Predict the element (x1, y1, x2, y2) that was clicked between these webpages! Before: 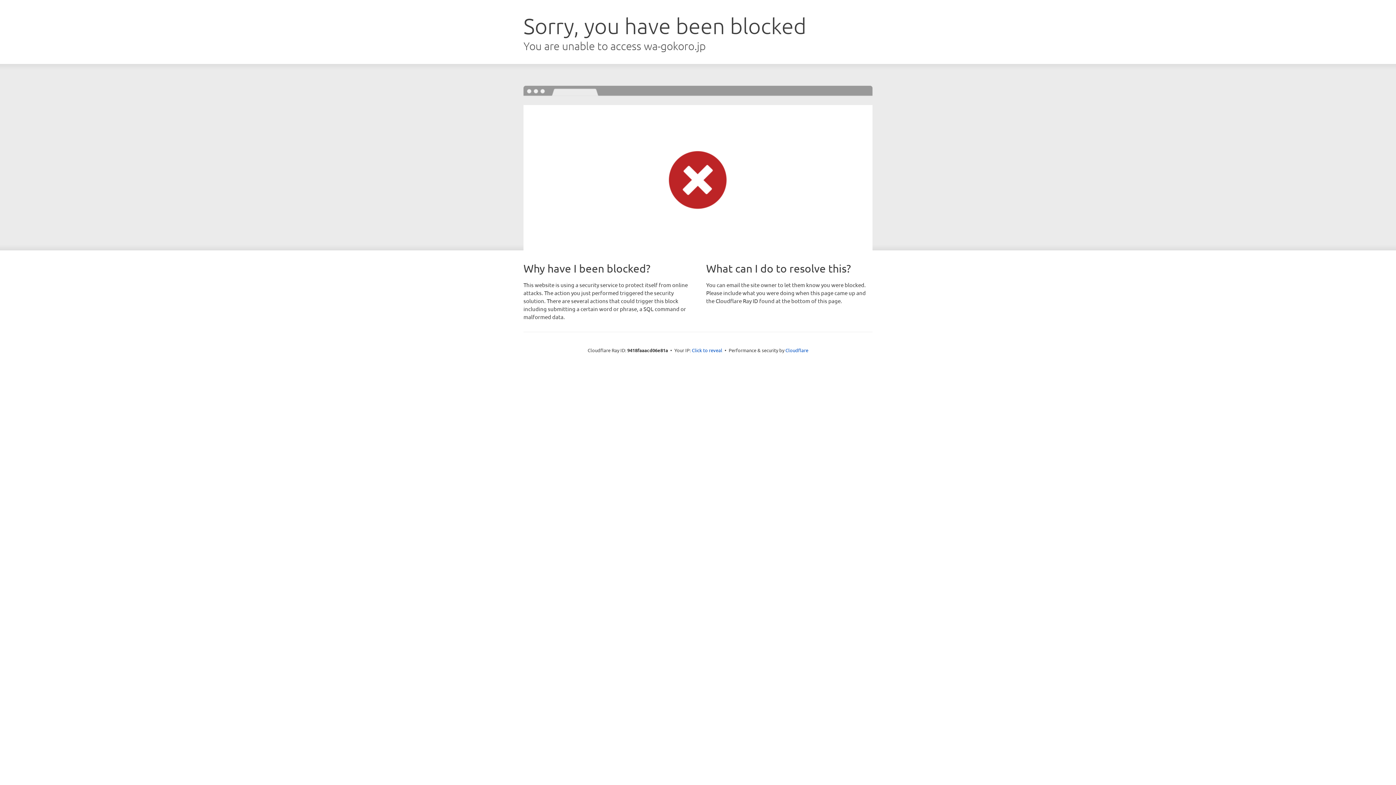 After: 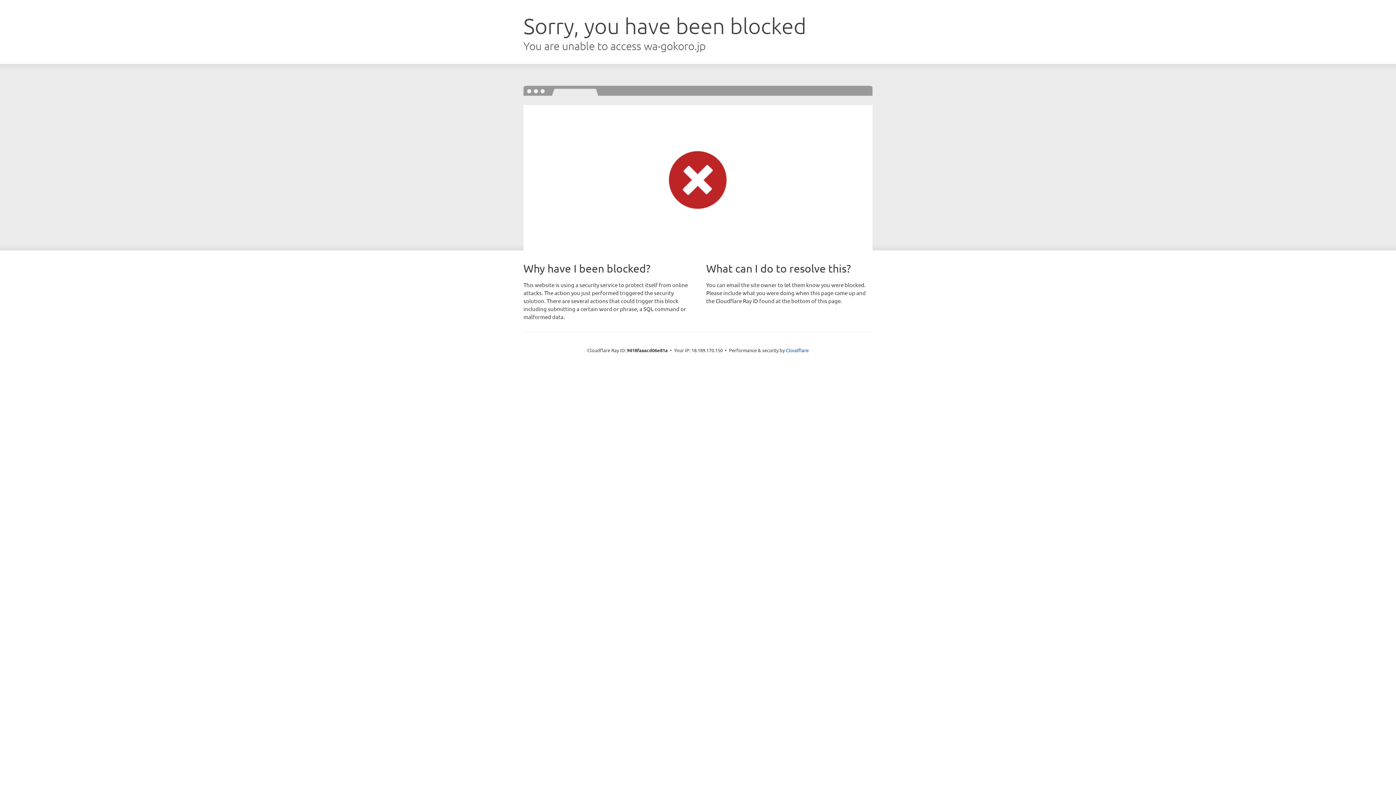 Action: bbox: (692, 346, 722, 353) label: Click to reveal